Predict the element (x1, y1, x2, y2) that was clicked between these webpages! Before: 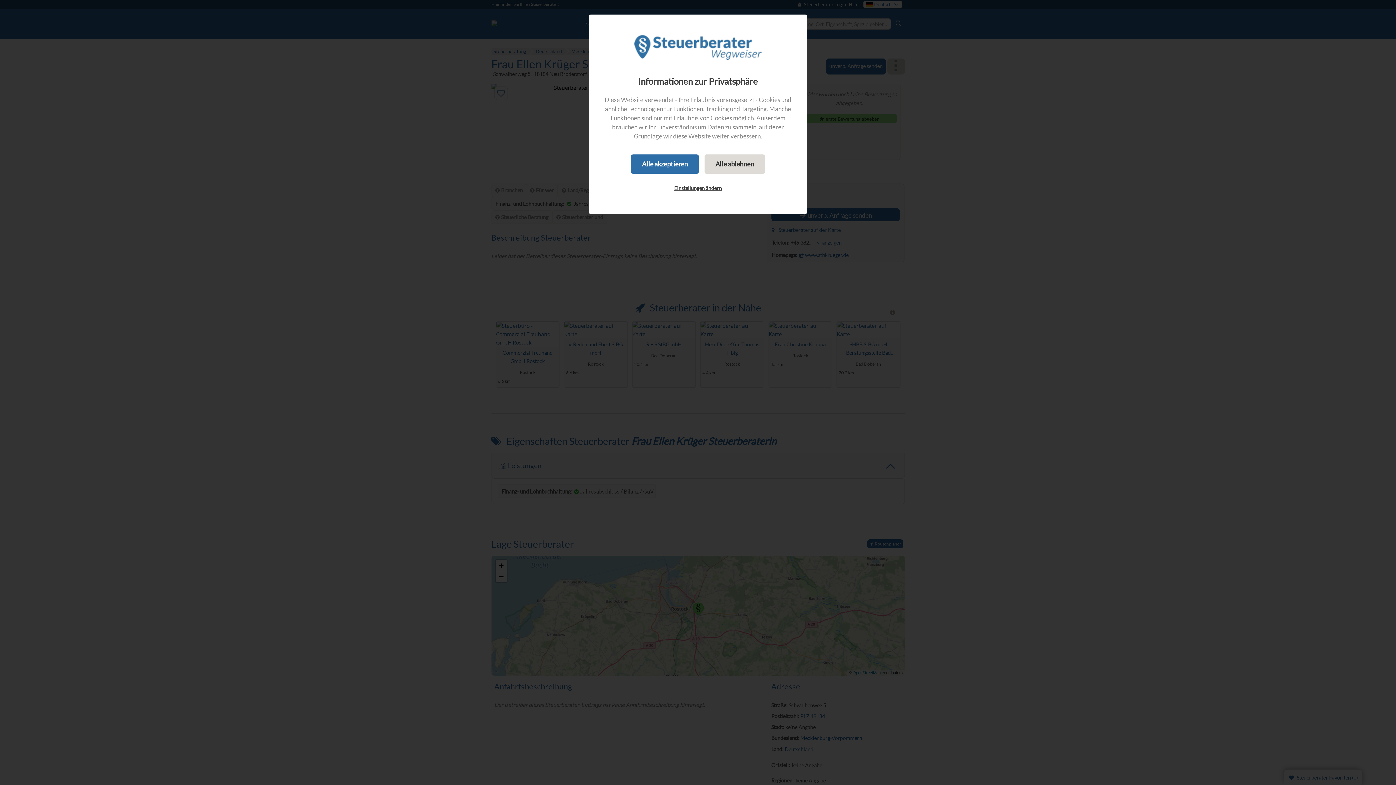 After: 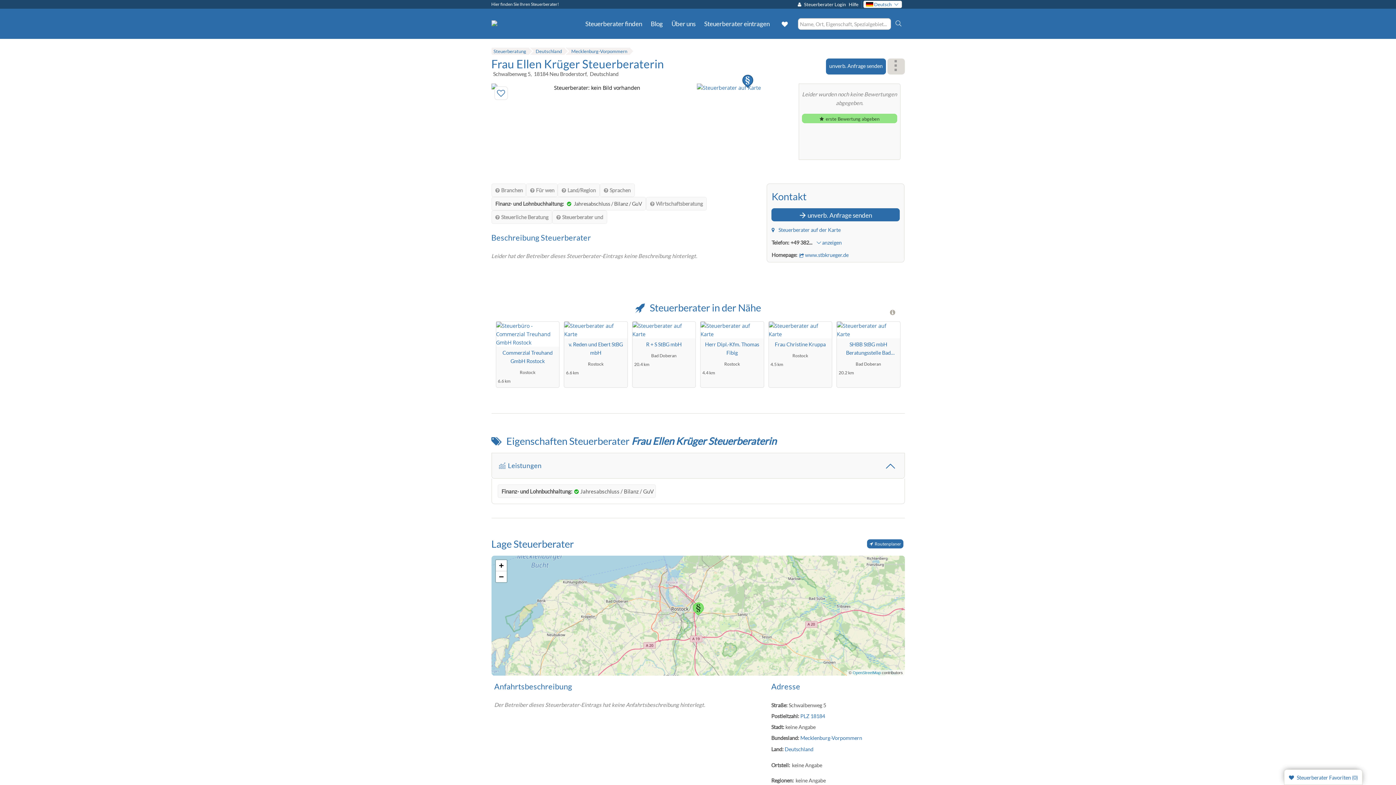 Action: label: Alle ablehnen bbox: (704, 154, 765, 173)